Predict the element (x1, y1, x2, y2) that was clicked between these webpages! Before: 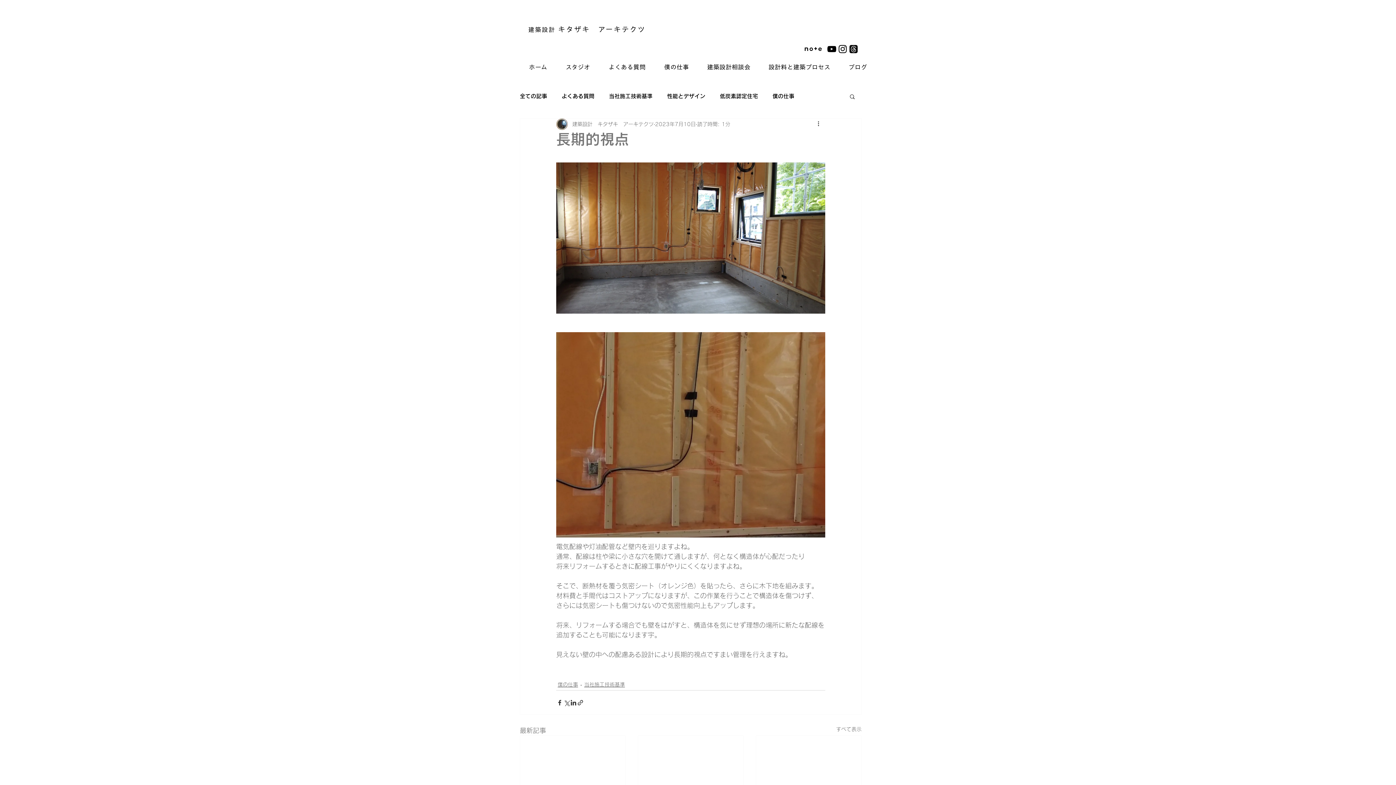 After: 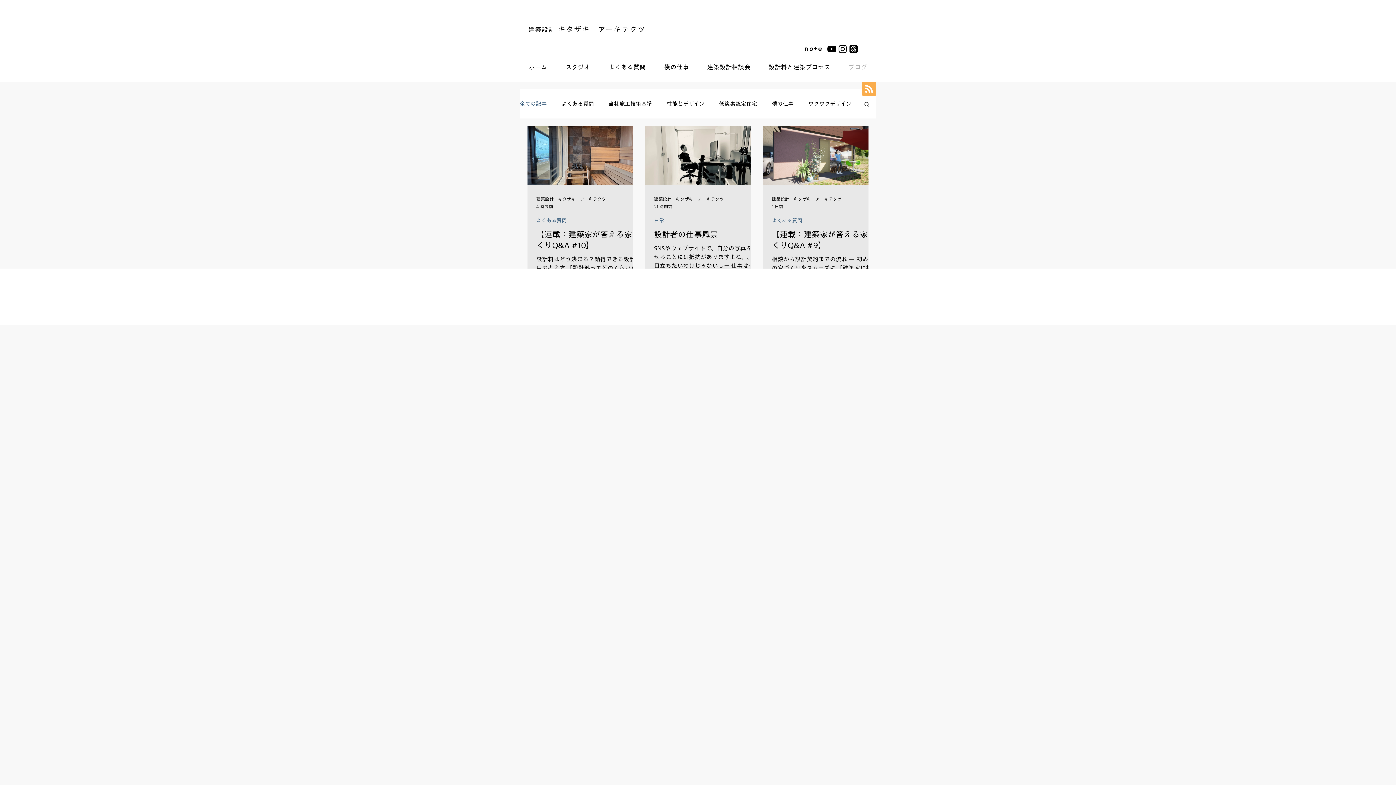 Action: label: ブログ bbox: (839, 61, 876, 72)